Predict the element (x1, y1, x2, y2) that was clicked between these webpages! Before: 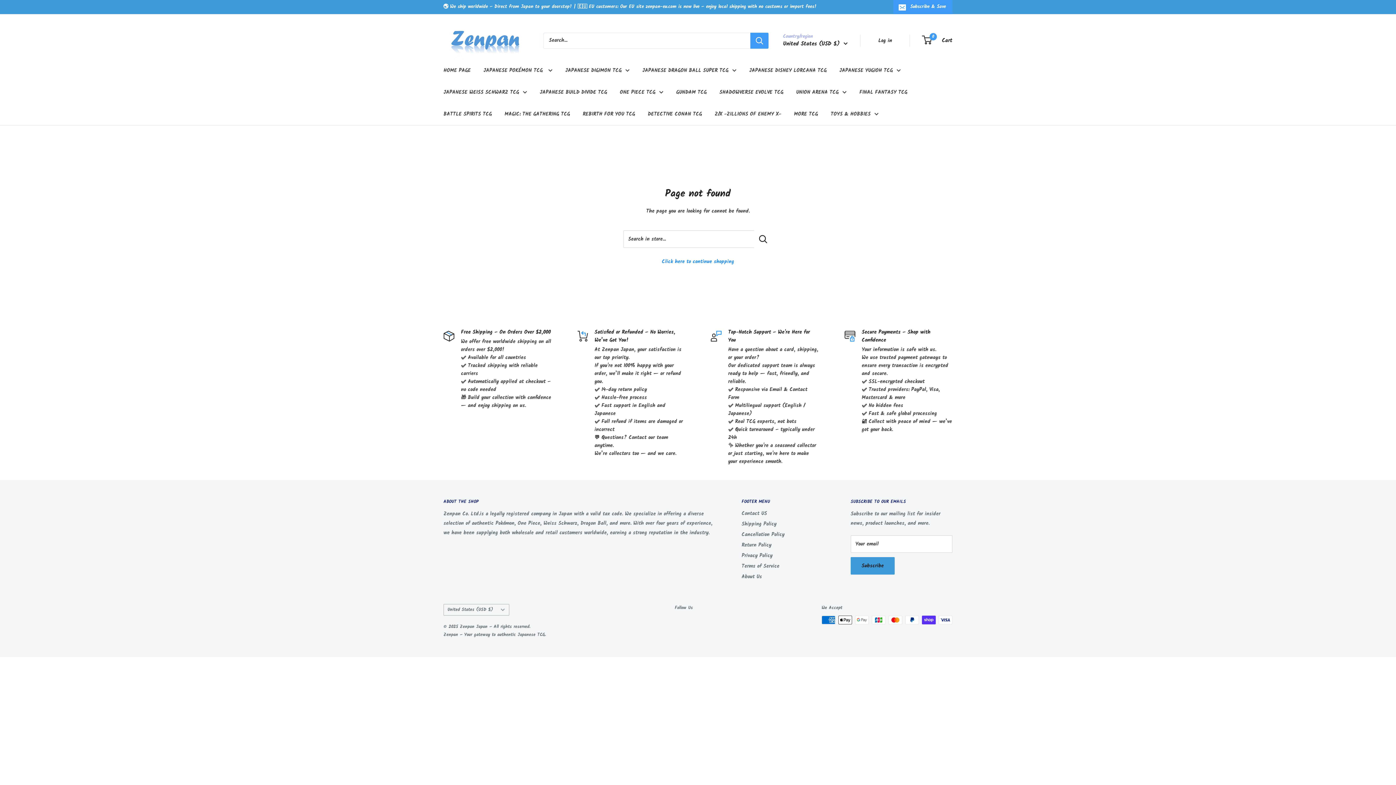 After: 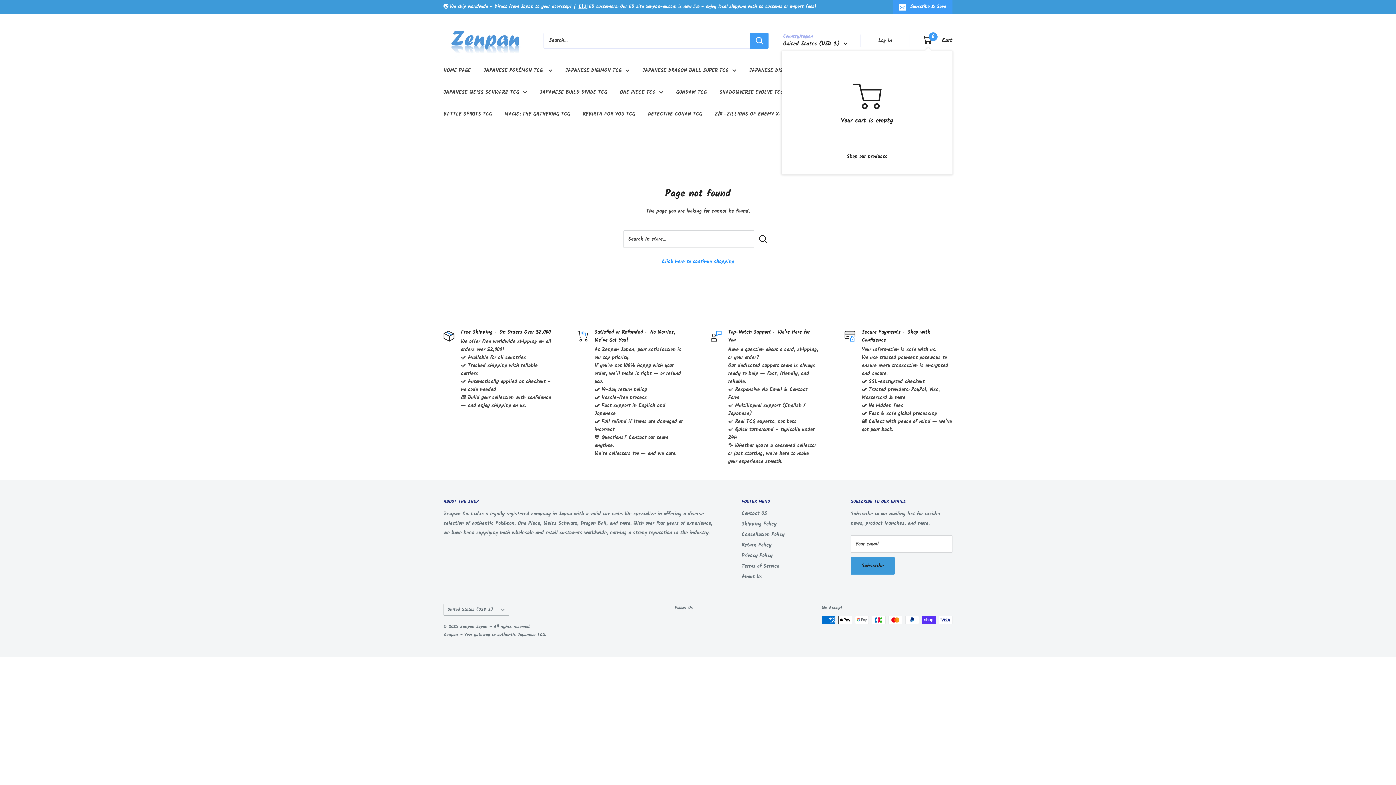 Action: label: 0
 Cart bbox: (922, 35, 952, 45)